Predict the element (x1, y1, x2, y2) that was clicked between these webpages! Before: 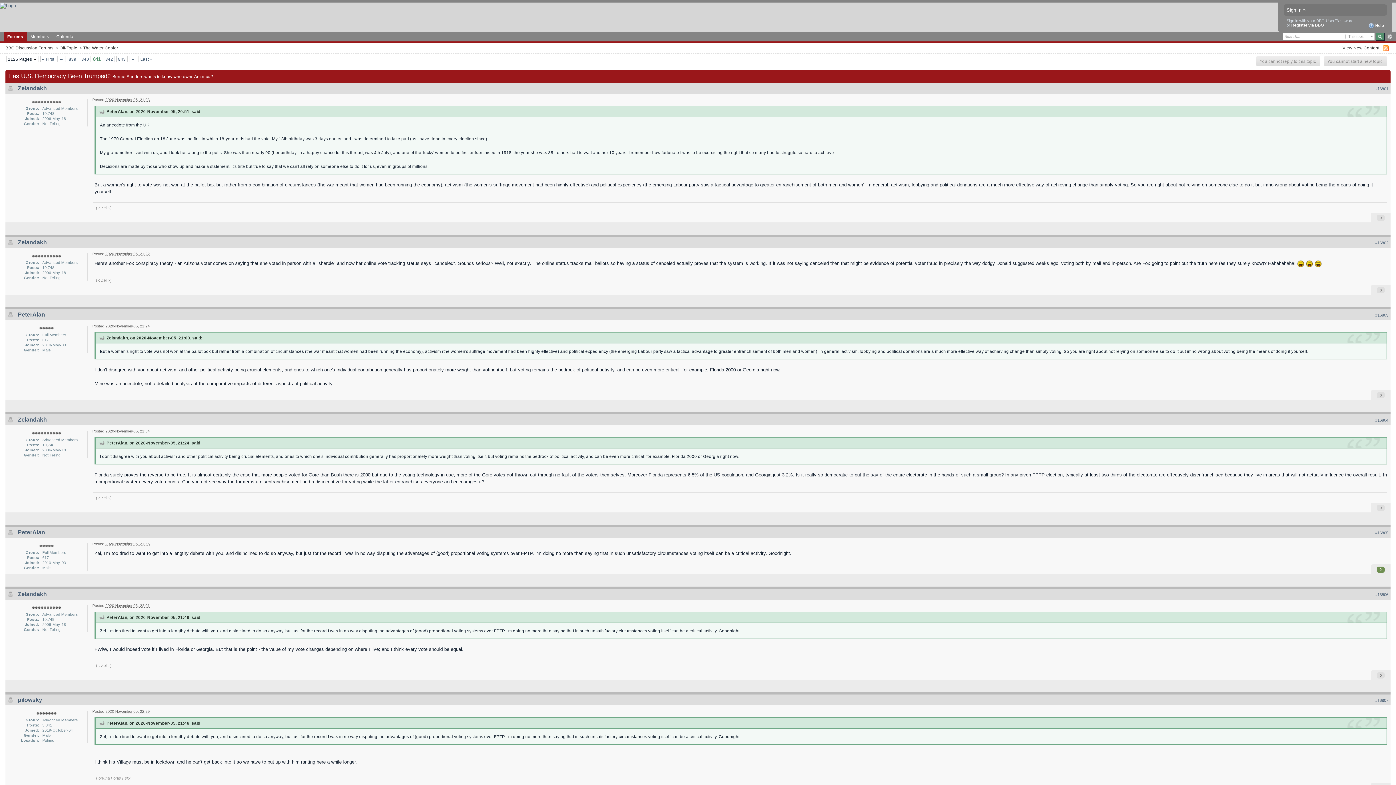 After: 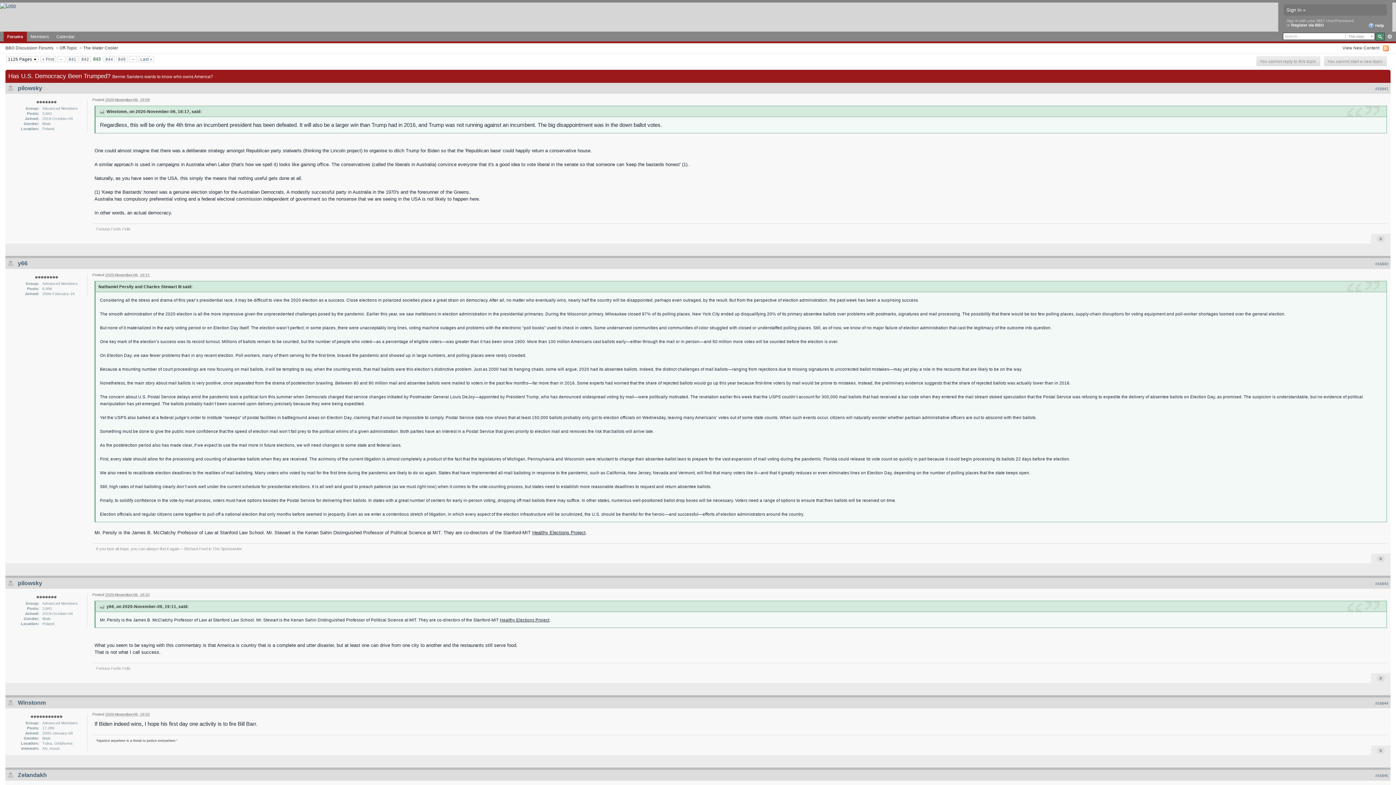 Action: bbox: (116, 56, 127, 61) label: 843